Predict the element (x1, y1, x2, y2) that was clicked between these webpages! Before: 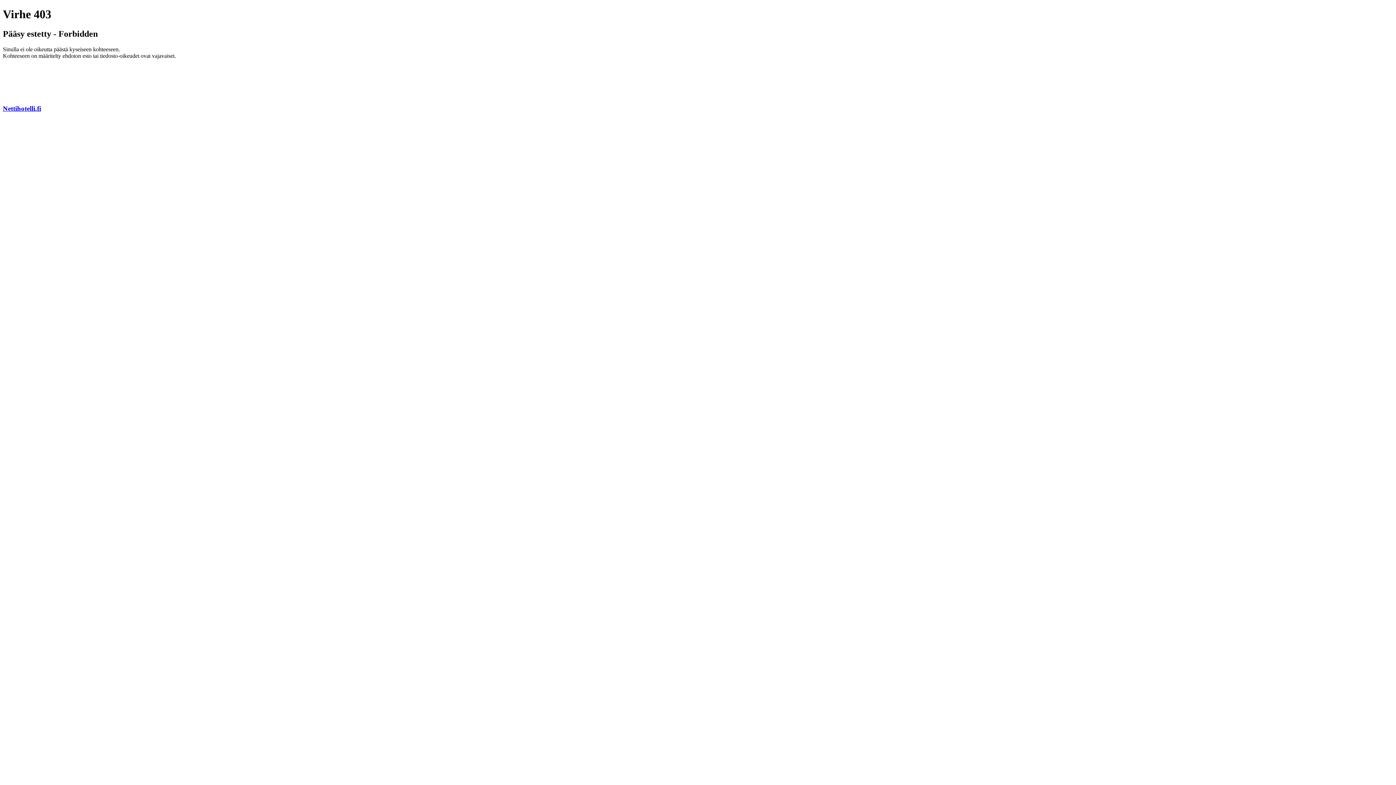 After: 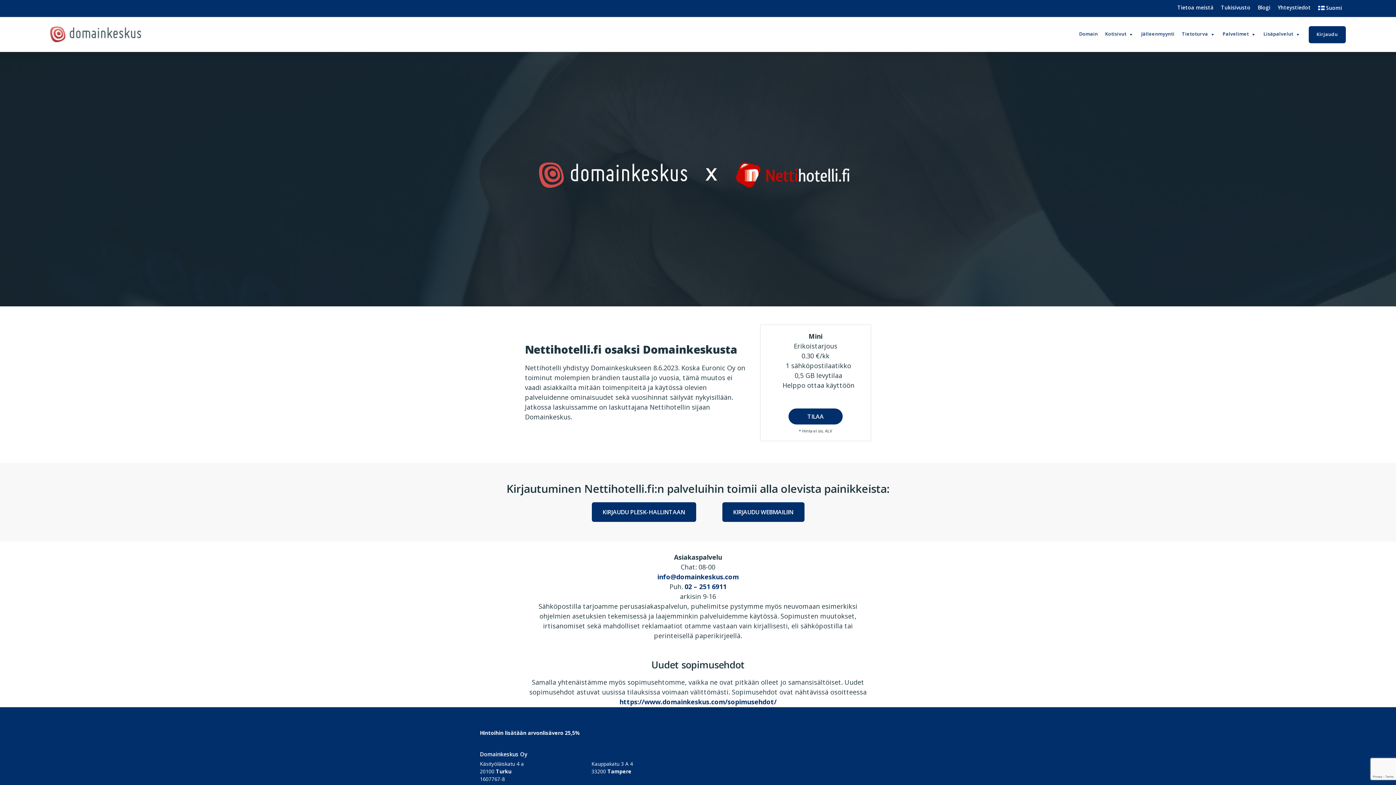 Action: bbox: (2, 104, 41, 112) label: Nettihotelli.fi